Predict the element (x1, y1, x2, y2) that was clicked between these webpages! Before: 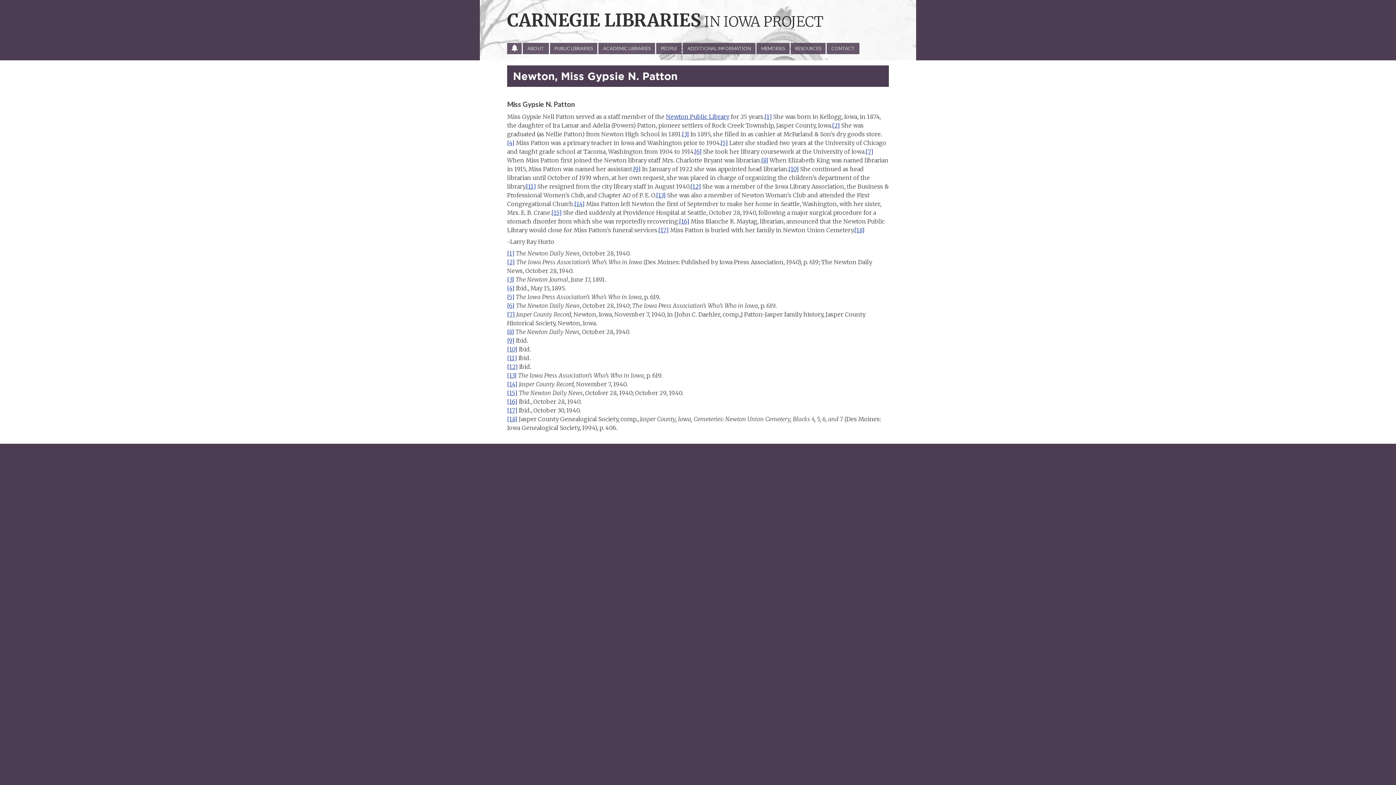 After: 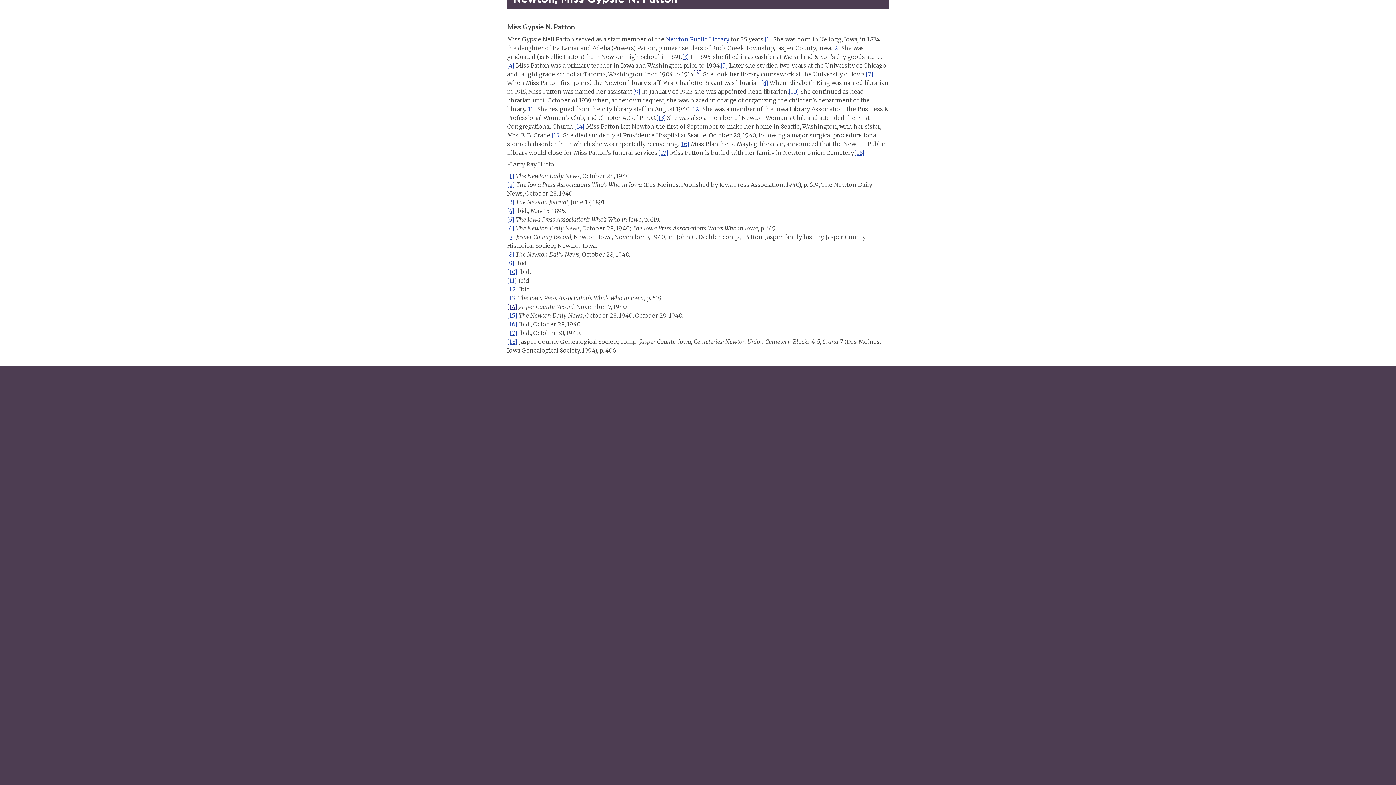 Action: label: [6] bbox: (507, 302, 514, 309)